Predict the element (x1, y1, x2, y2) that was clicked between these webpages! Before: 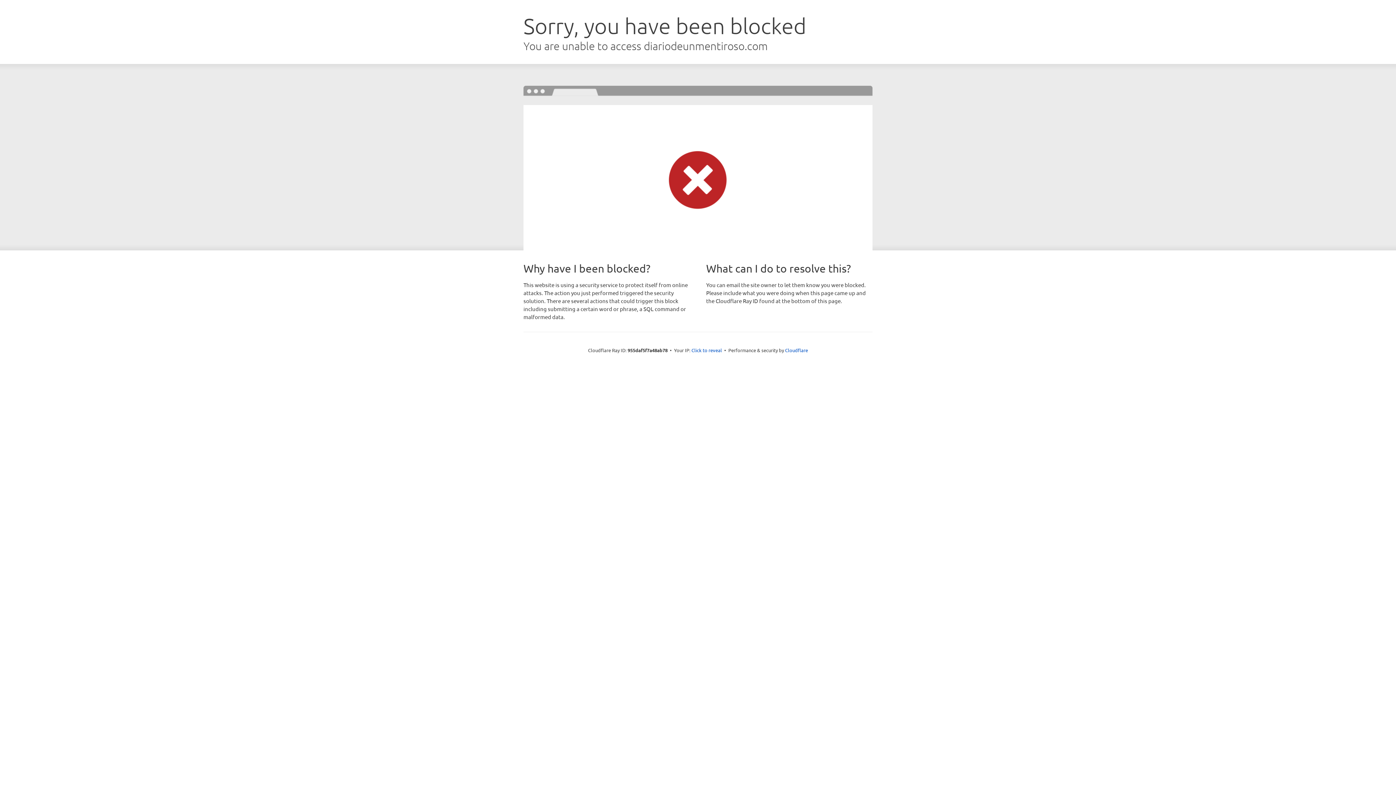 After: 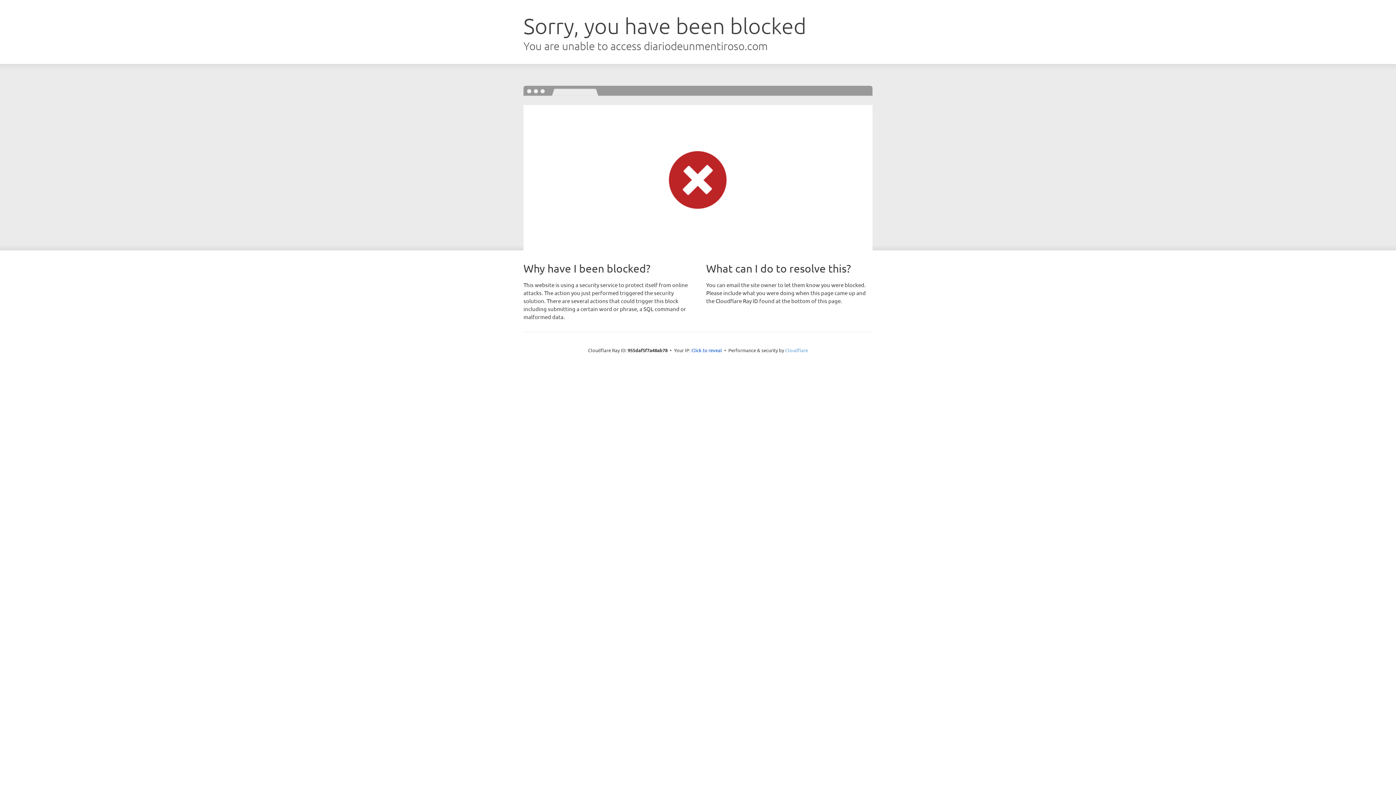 Action: bbox: (785, 347, 808, 353) label: Cloudflare